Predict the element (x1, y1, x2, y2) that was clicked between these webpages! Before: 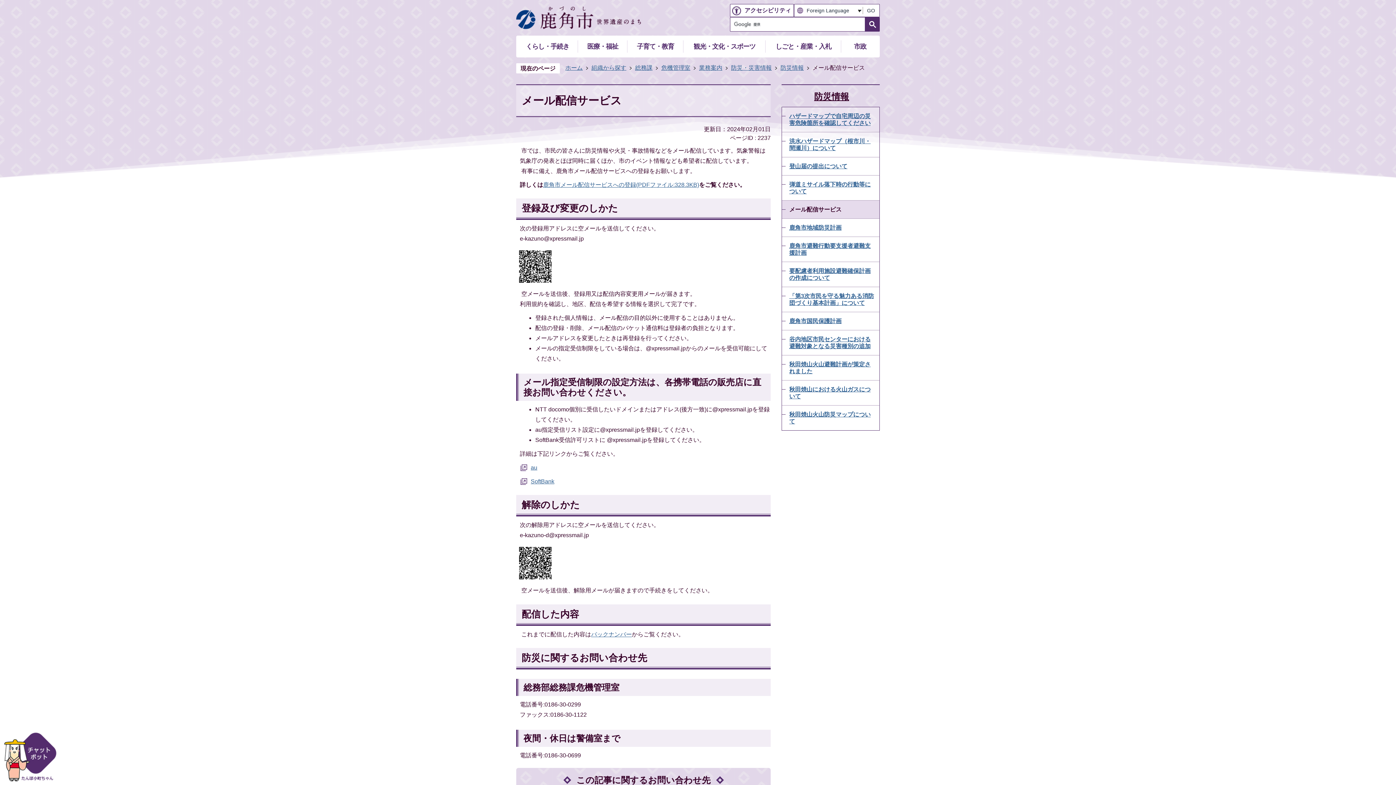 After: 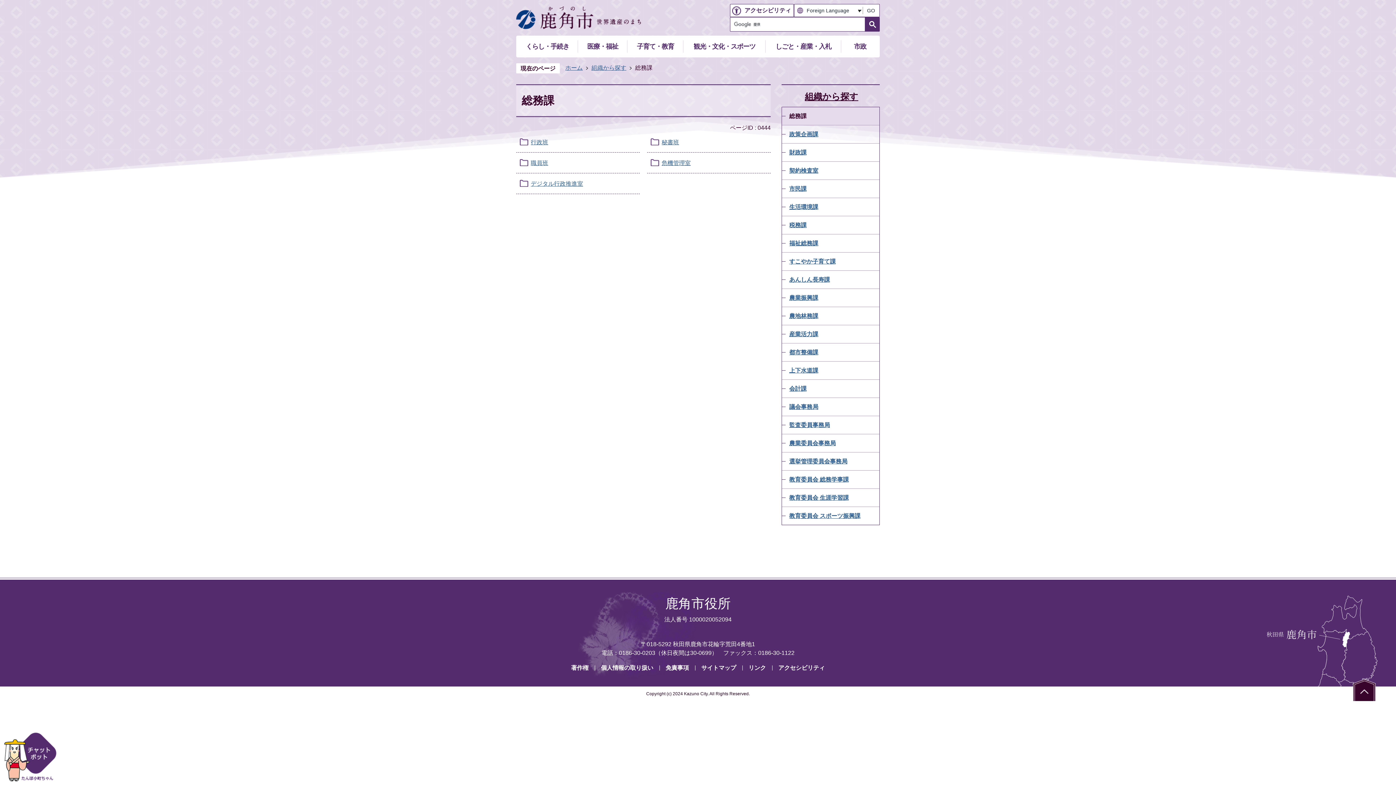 Action: bbox: (628, 62, 652, 73) label: 総務課